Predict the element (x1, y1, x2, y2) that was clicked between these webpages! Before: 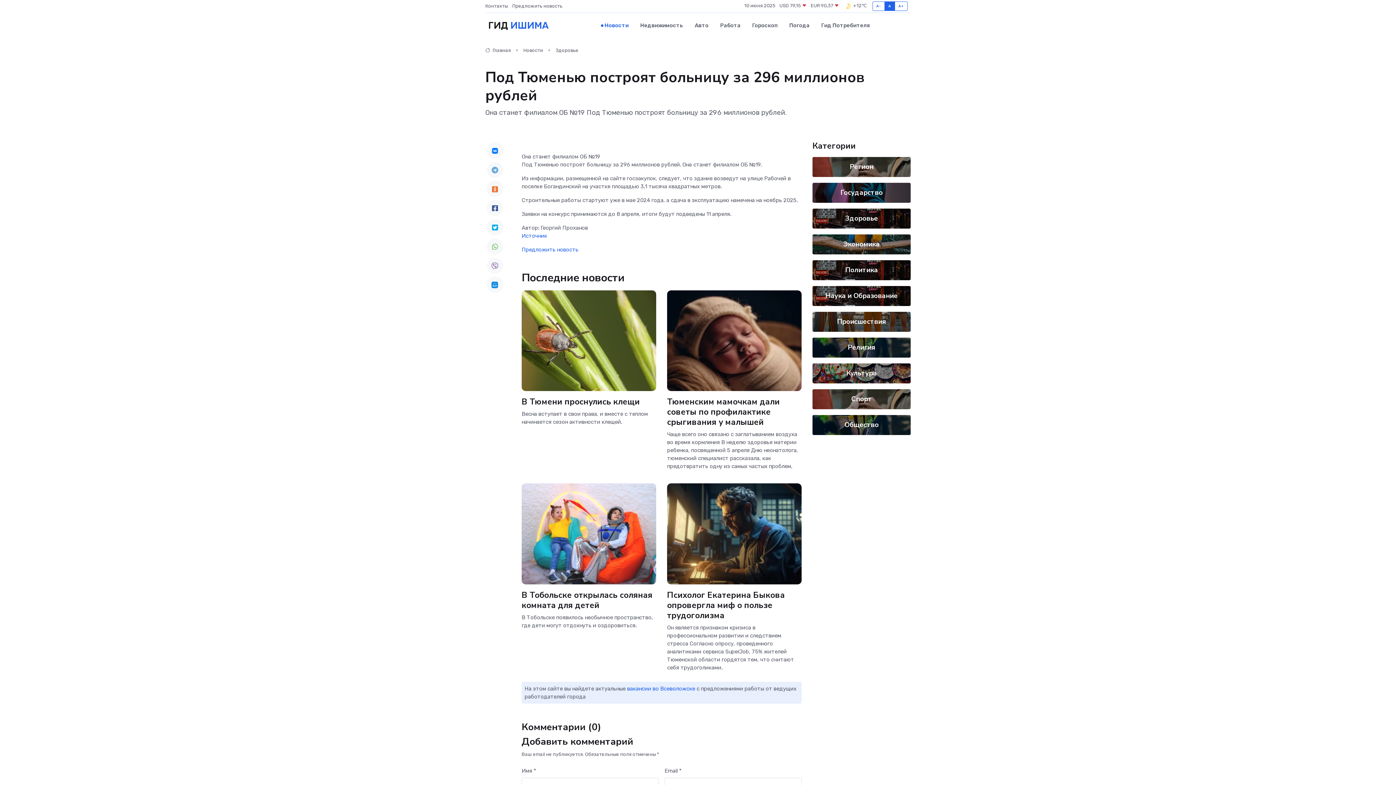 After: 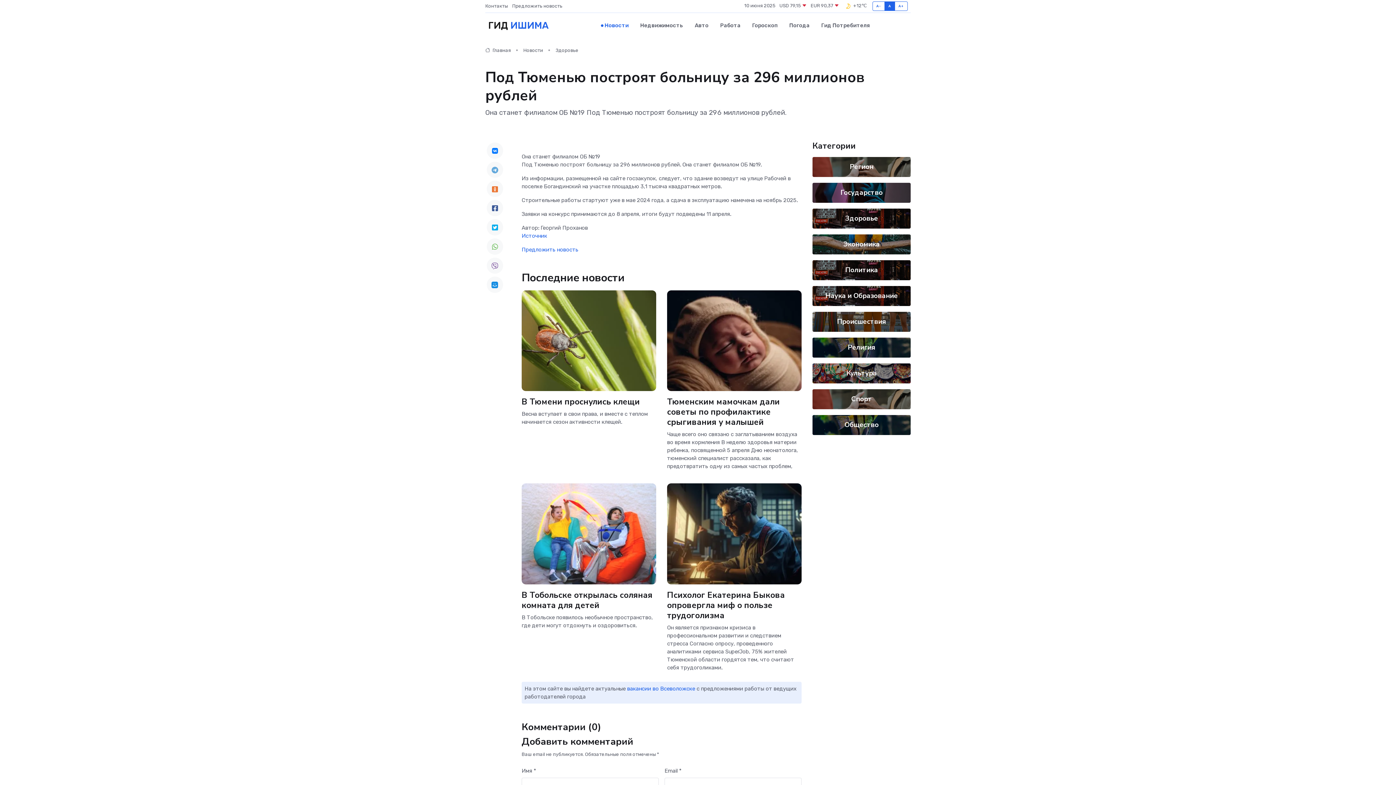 Action: bbox: (486, 200, 503, 216)